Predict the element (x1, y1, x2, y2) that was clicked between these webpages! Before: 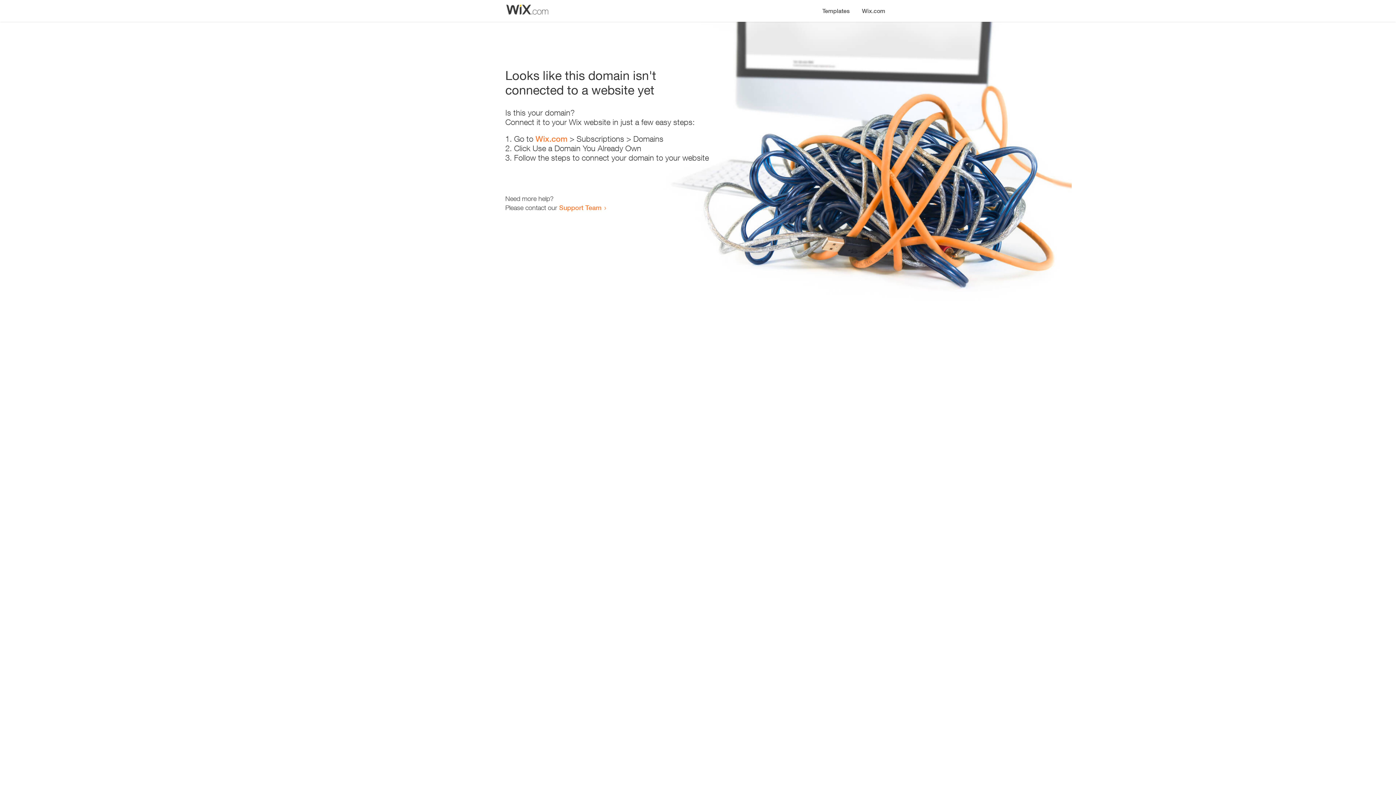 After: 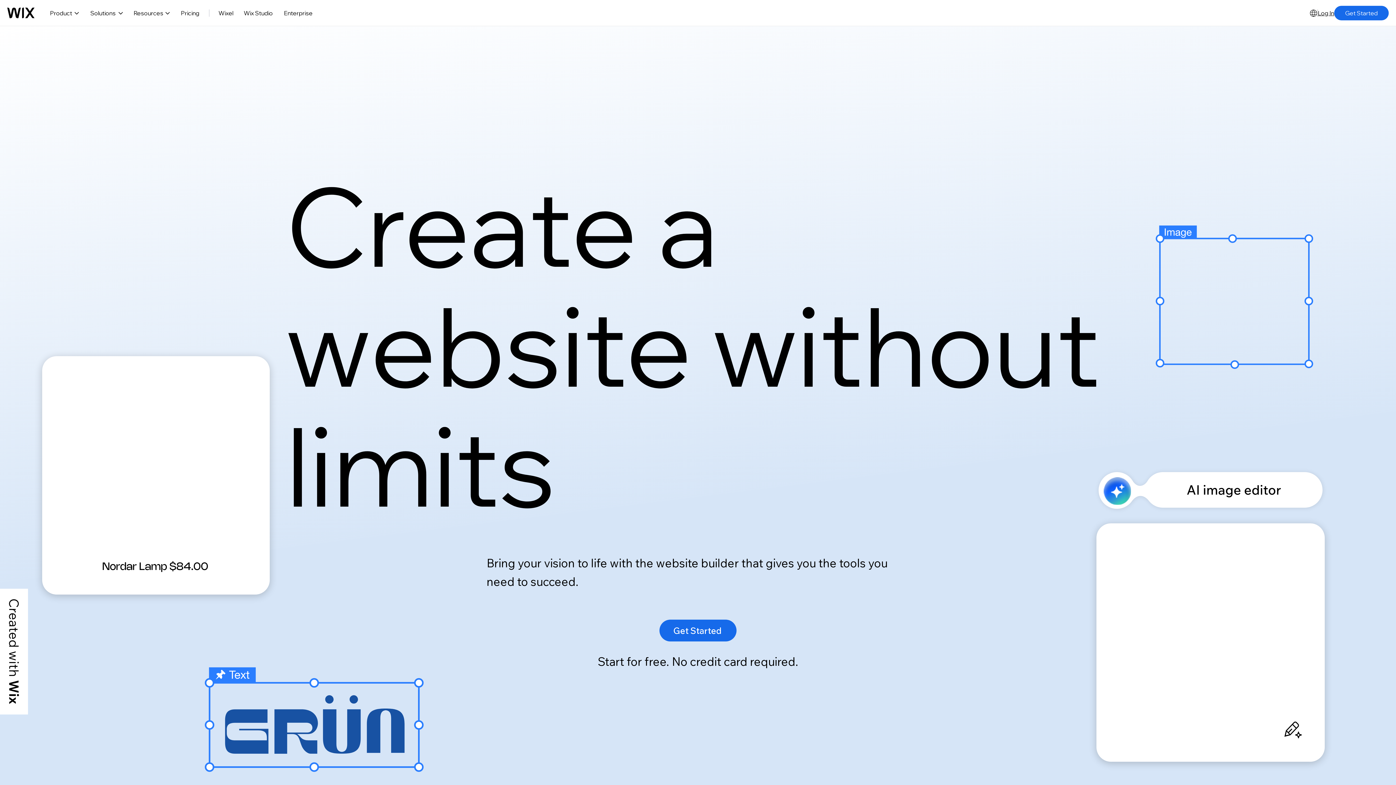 Action: label: Wix.com bbox: (535, 134, 567, 143)